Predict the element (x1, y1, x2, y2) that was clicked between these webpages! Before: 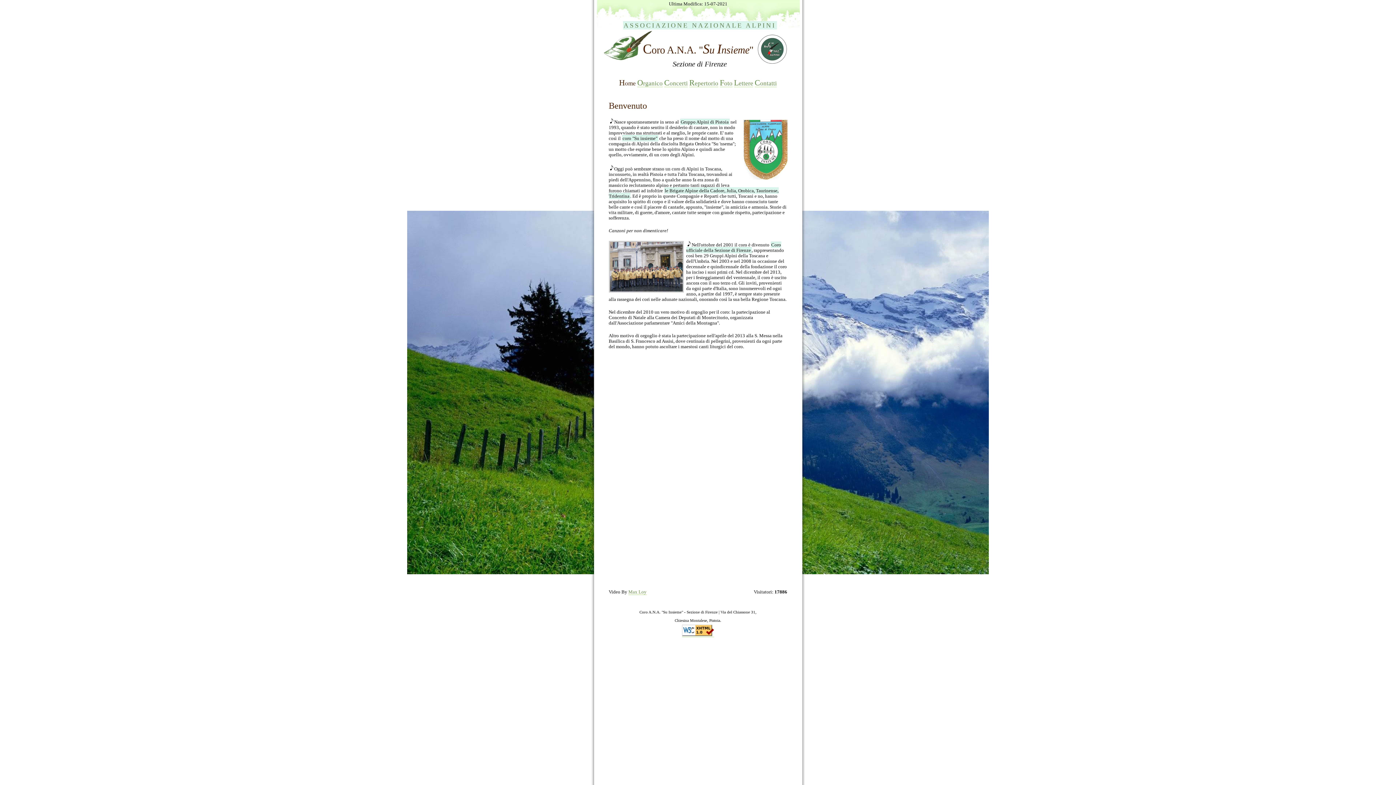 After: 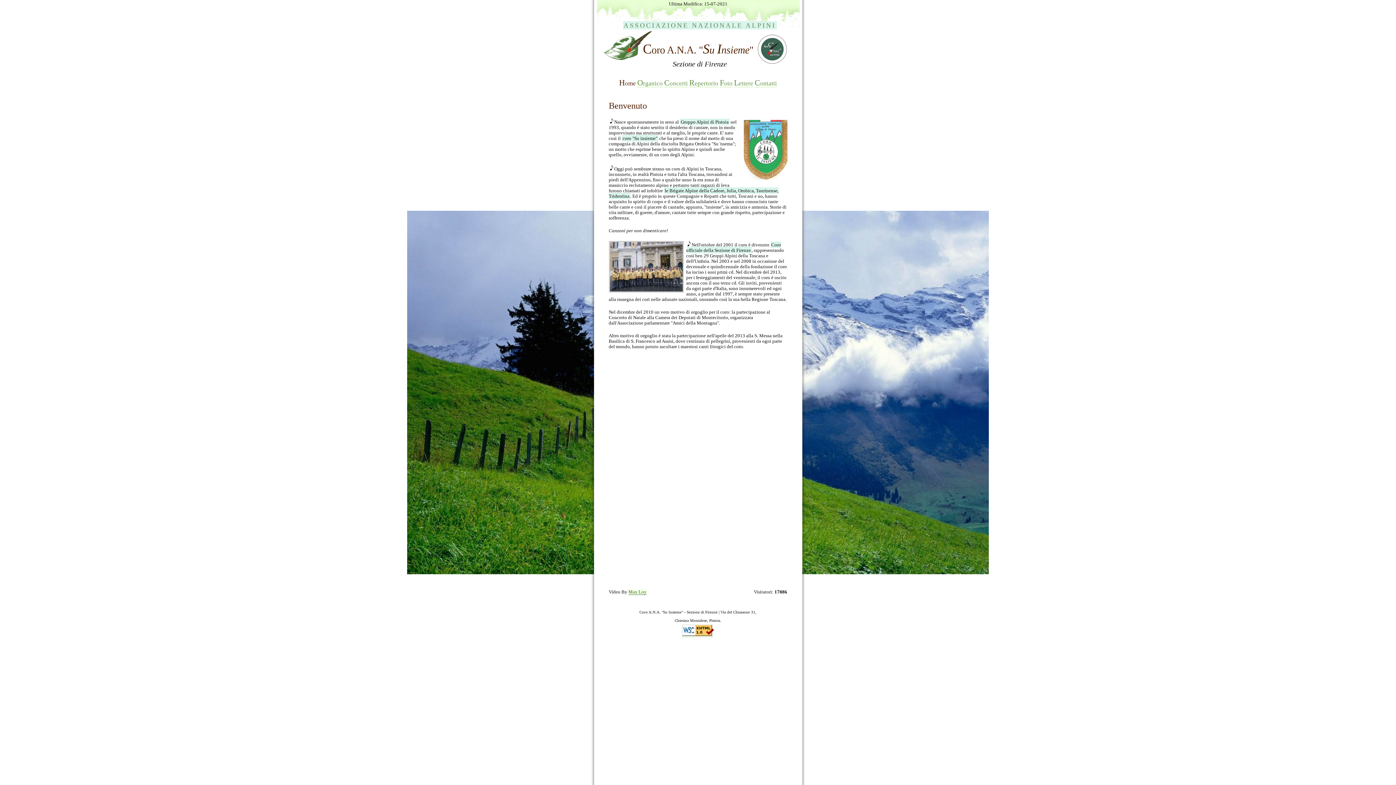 Action: bbox: (628, 589, 646, 595) label: Max Loy